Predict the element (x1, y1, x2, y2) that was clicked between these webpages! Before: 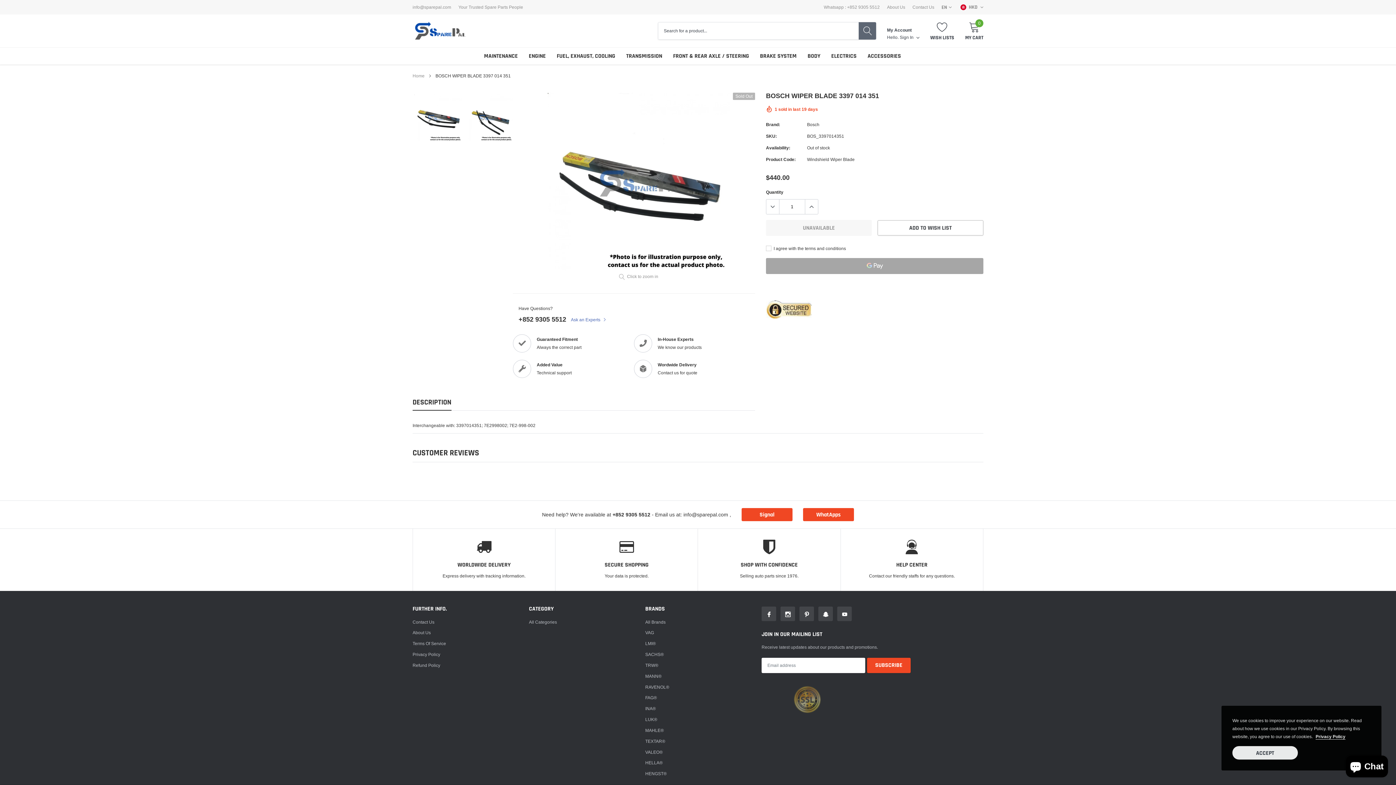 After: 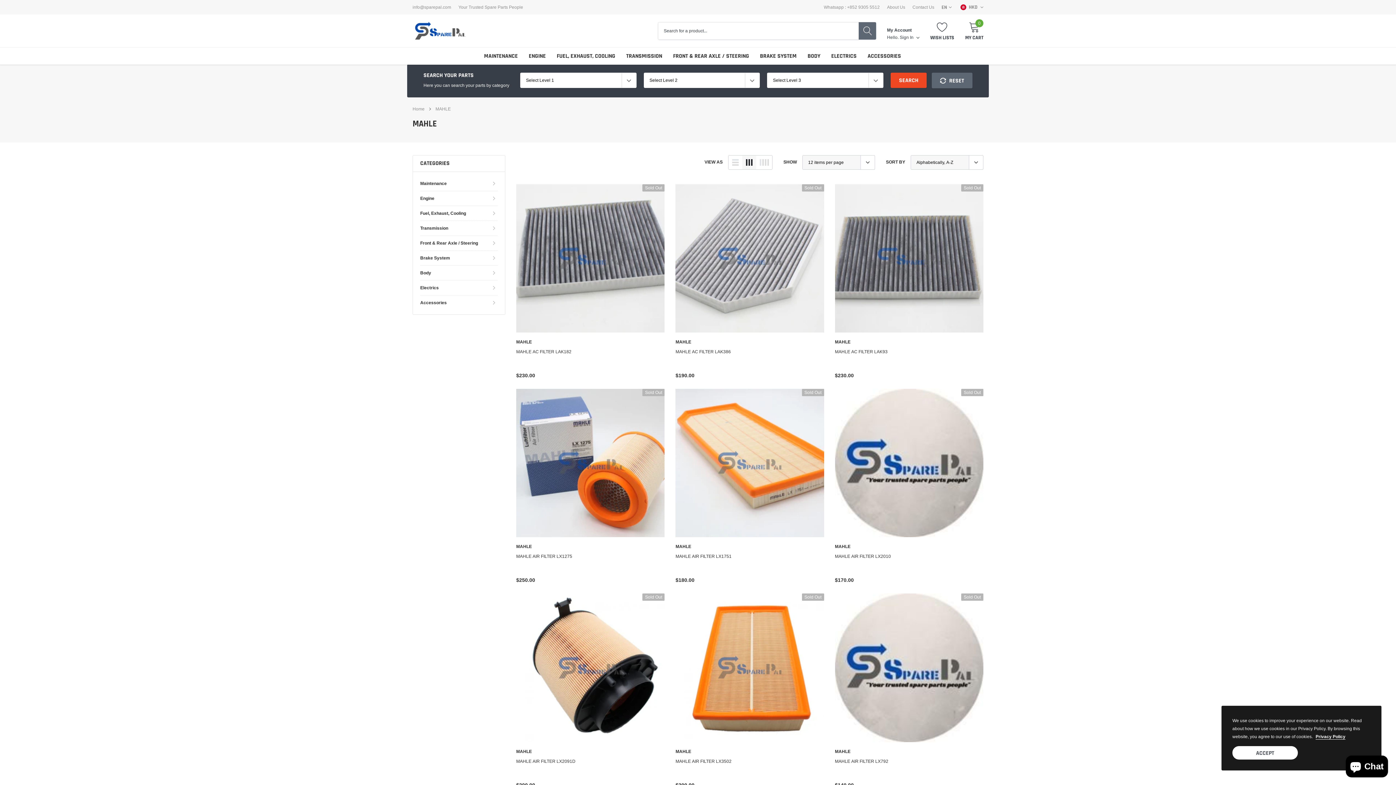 Action: bbox: (645, 726, 664, 734) label: link